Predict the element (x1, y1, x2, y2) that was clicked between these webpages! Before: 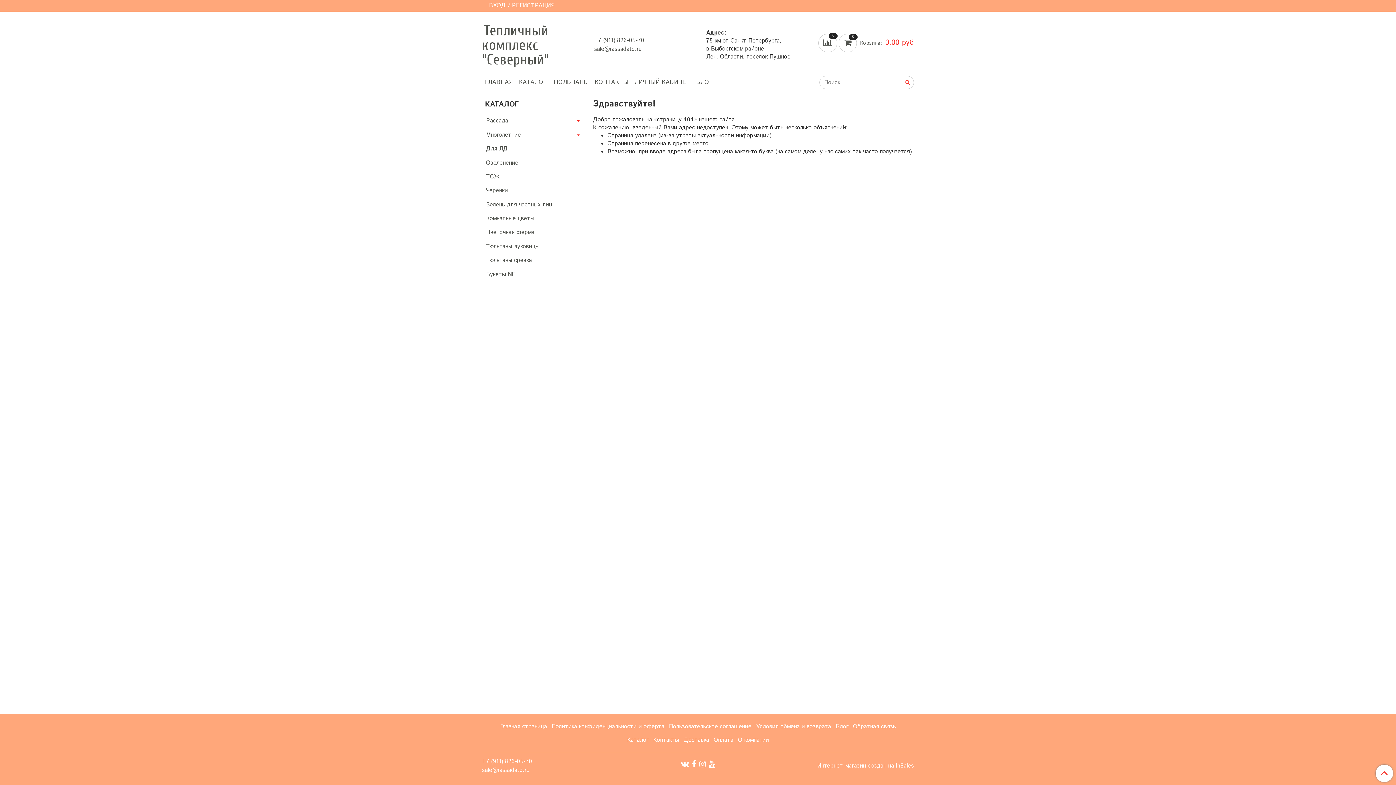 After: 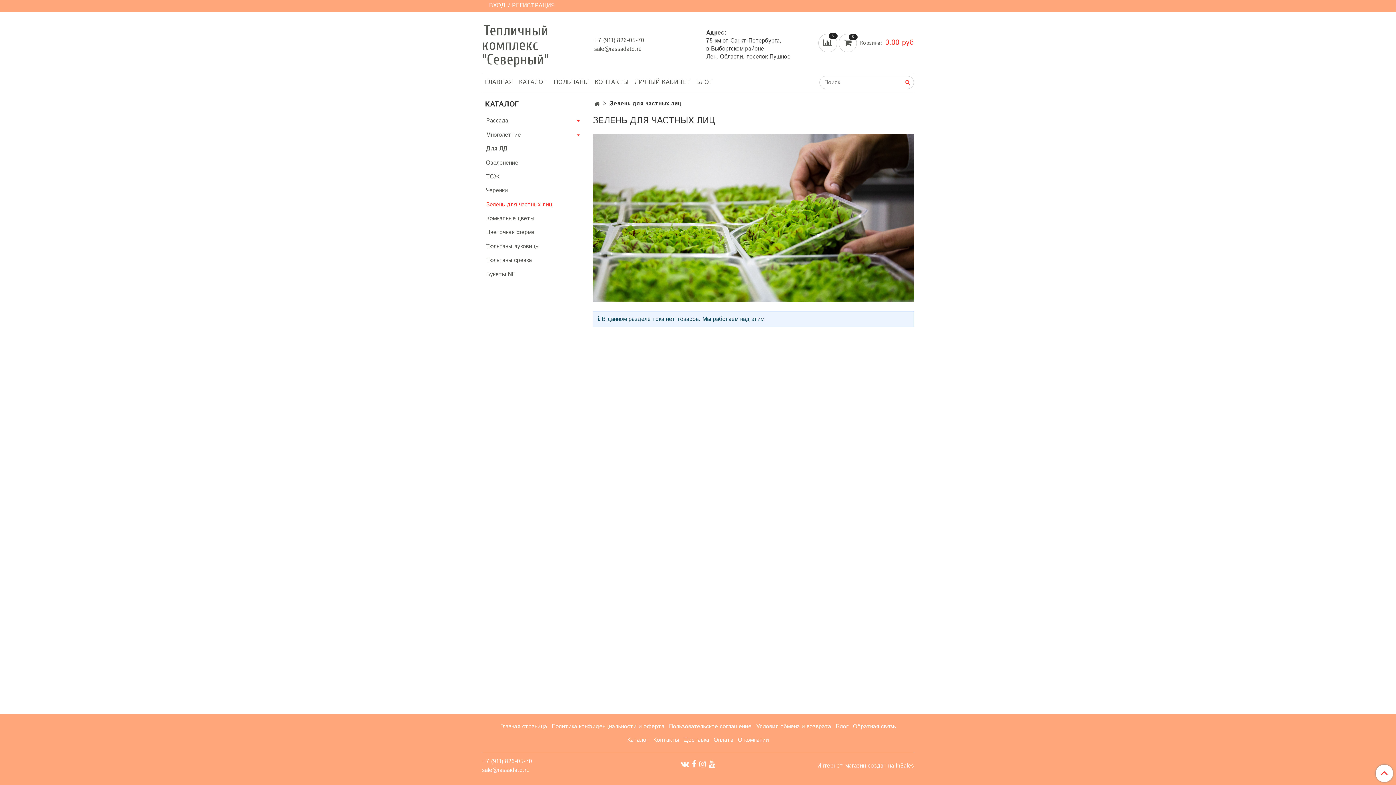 Action: bbox: (486, 199, 581, 210) label: Зелень для частных лиц